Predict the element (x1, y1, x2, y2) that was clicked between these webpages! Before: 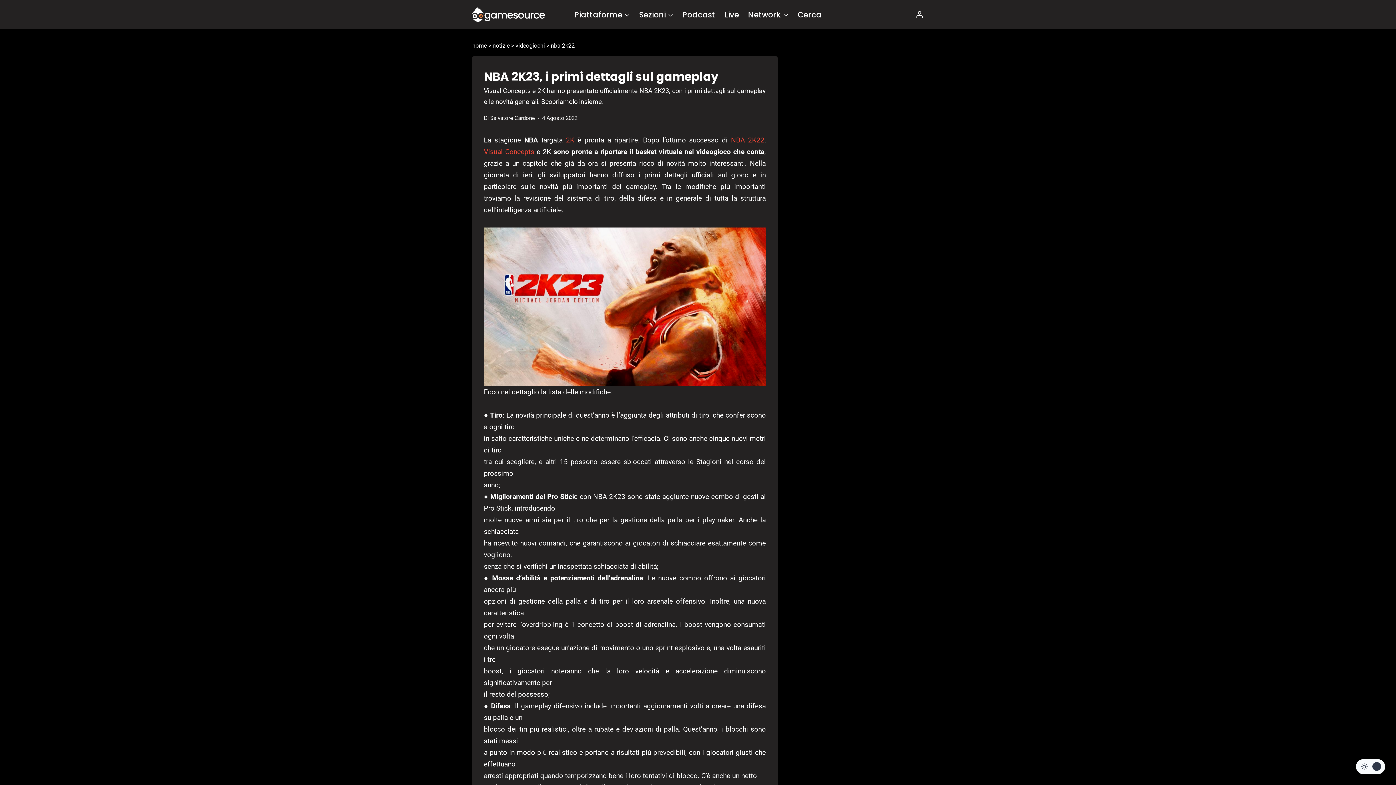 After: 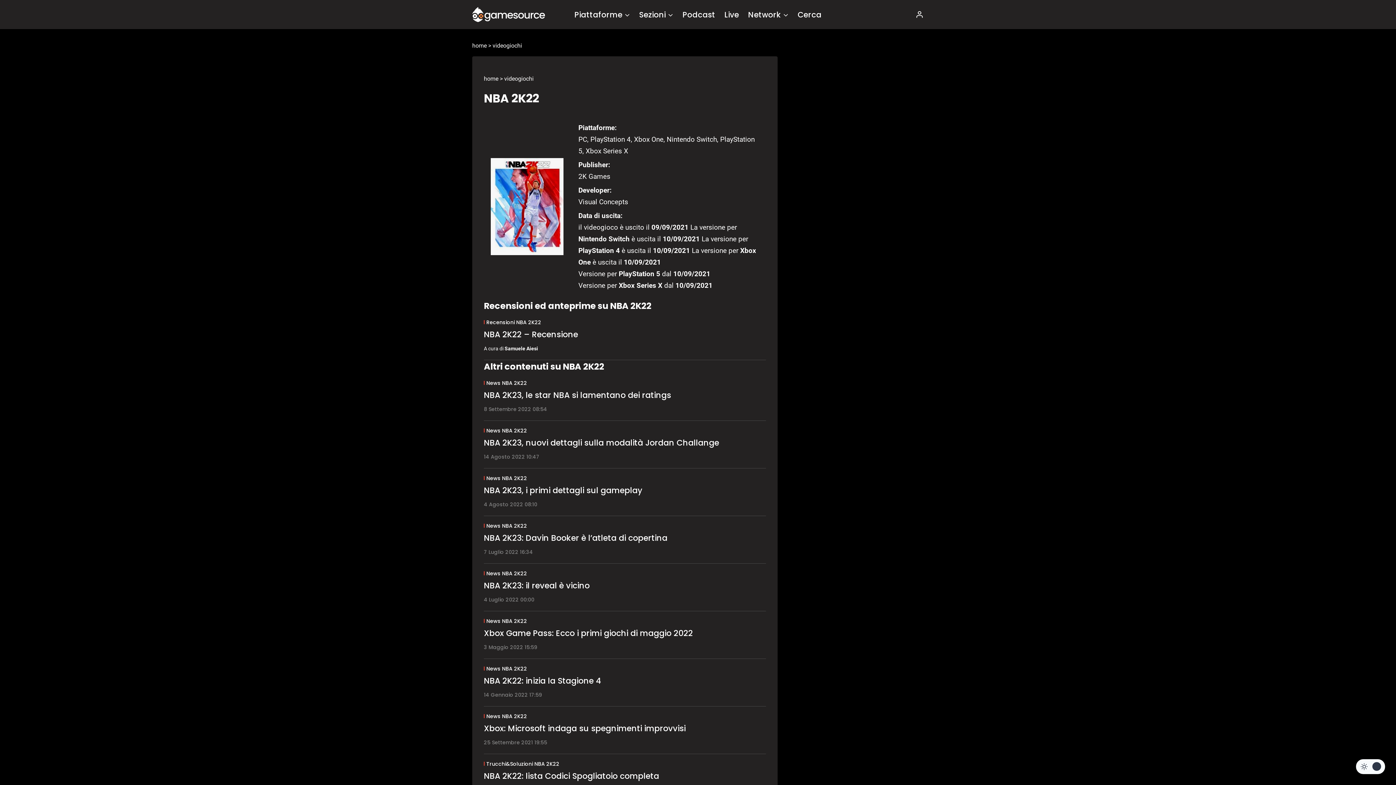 Action: bbox: (550, 42, 574, 49) label: nba 2k22